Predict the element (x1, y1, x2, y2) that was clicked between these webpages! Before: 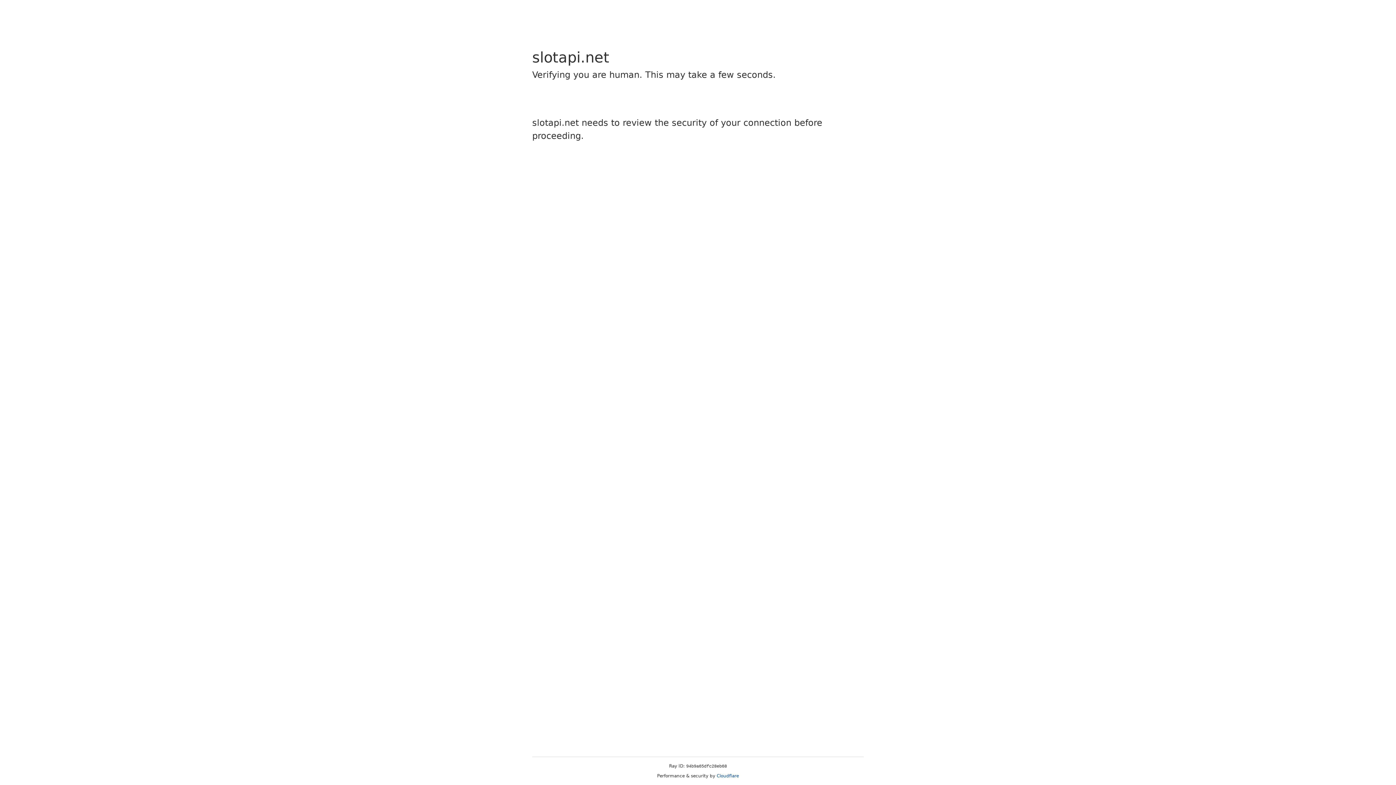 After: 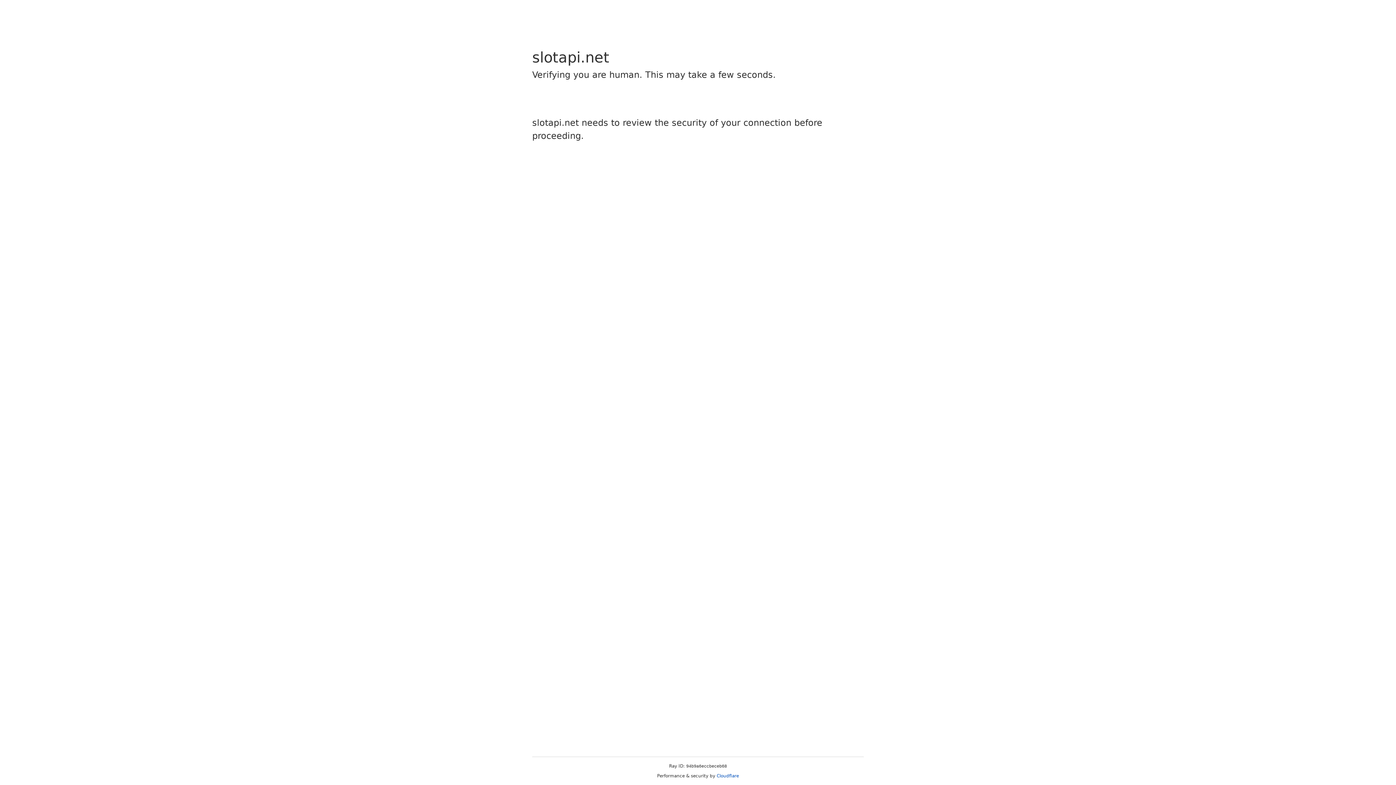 Action: bbox: (716, 773, 739, 778) label: Cloudflare